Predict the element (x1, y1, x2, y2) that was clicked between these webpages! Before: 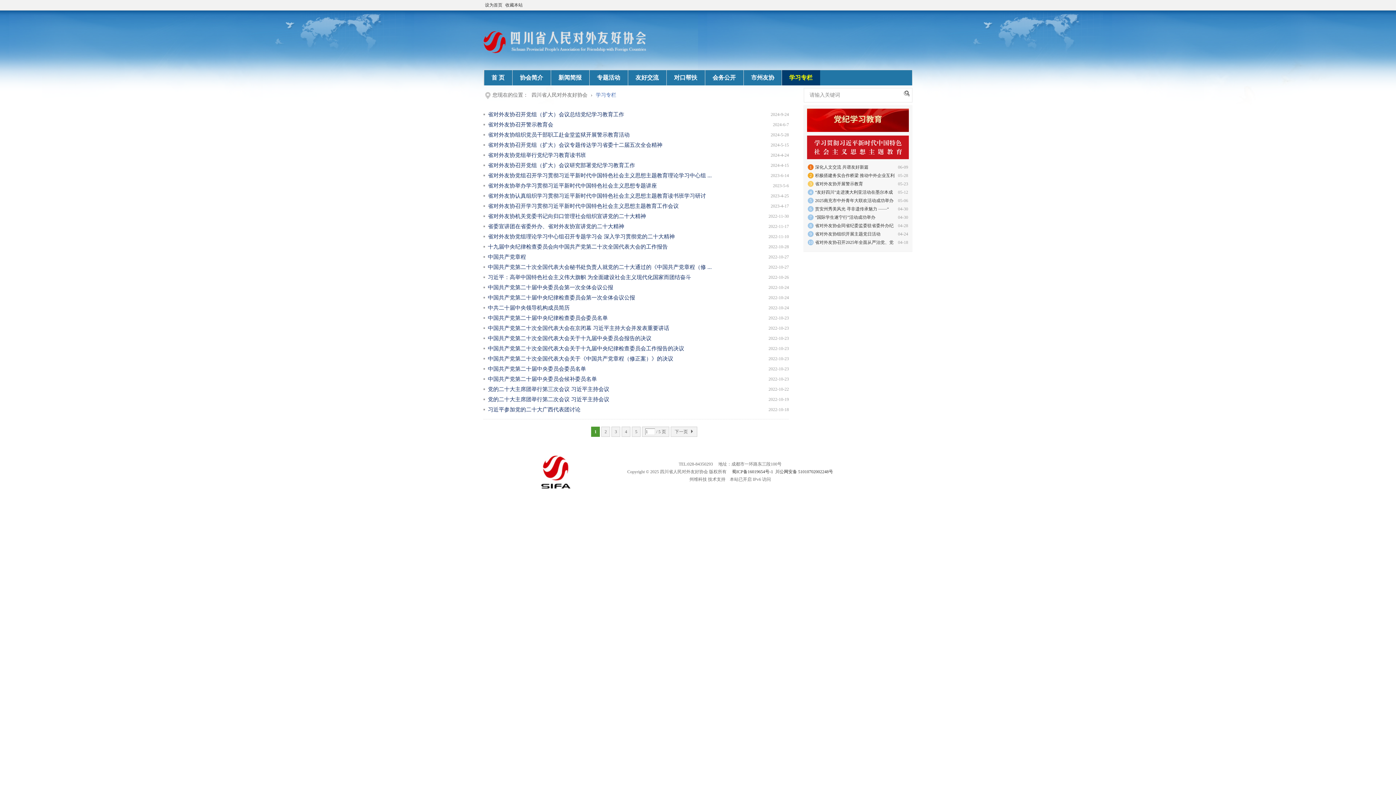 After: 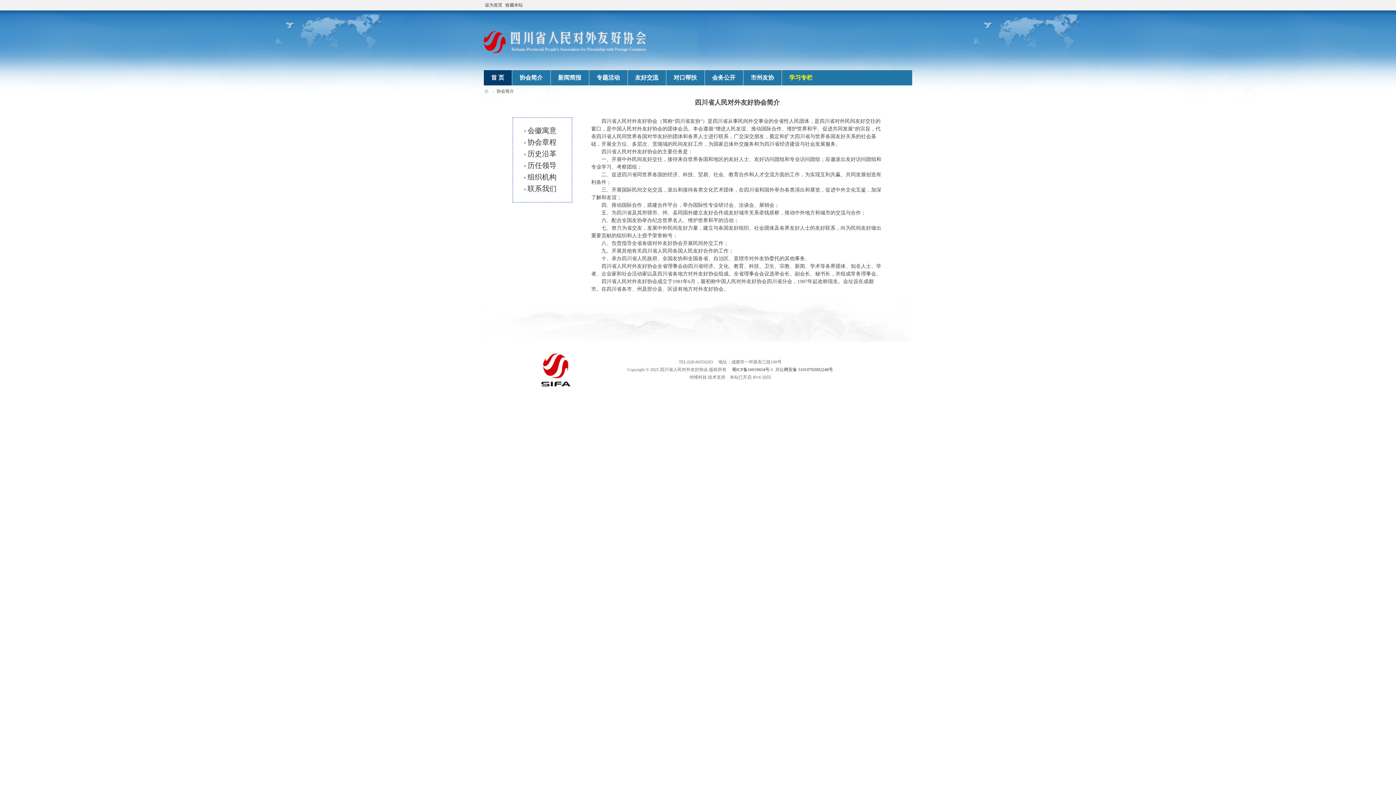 Action: label: 协会简介 bbox: (512, 70, 550, 85)